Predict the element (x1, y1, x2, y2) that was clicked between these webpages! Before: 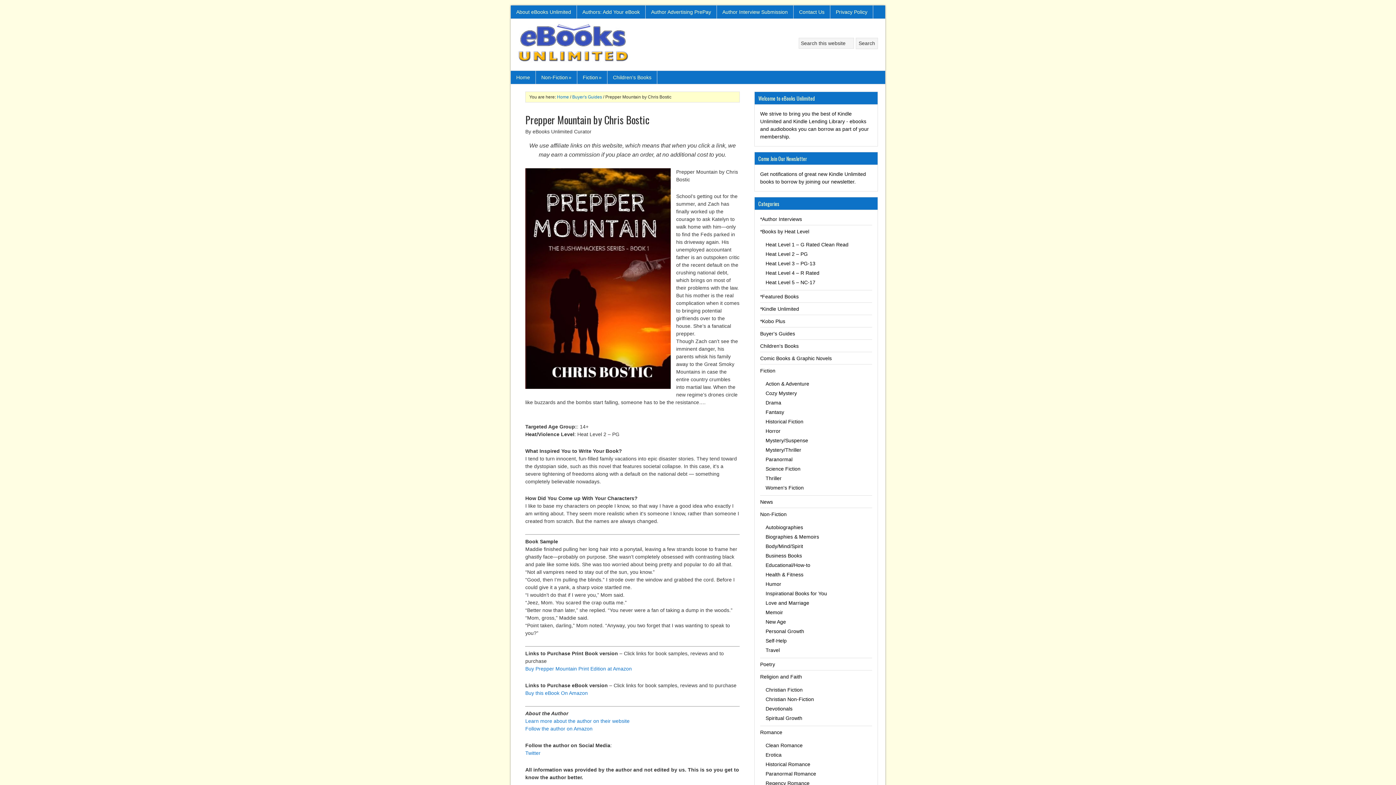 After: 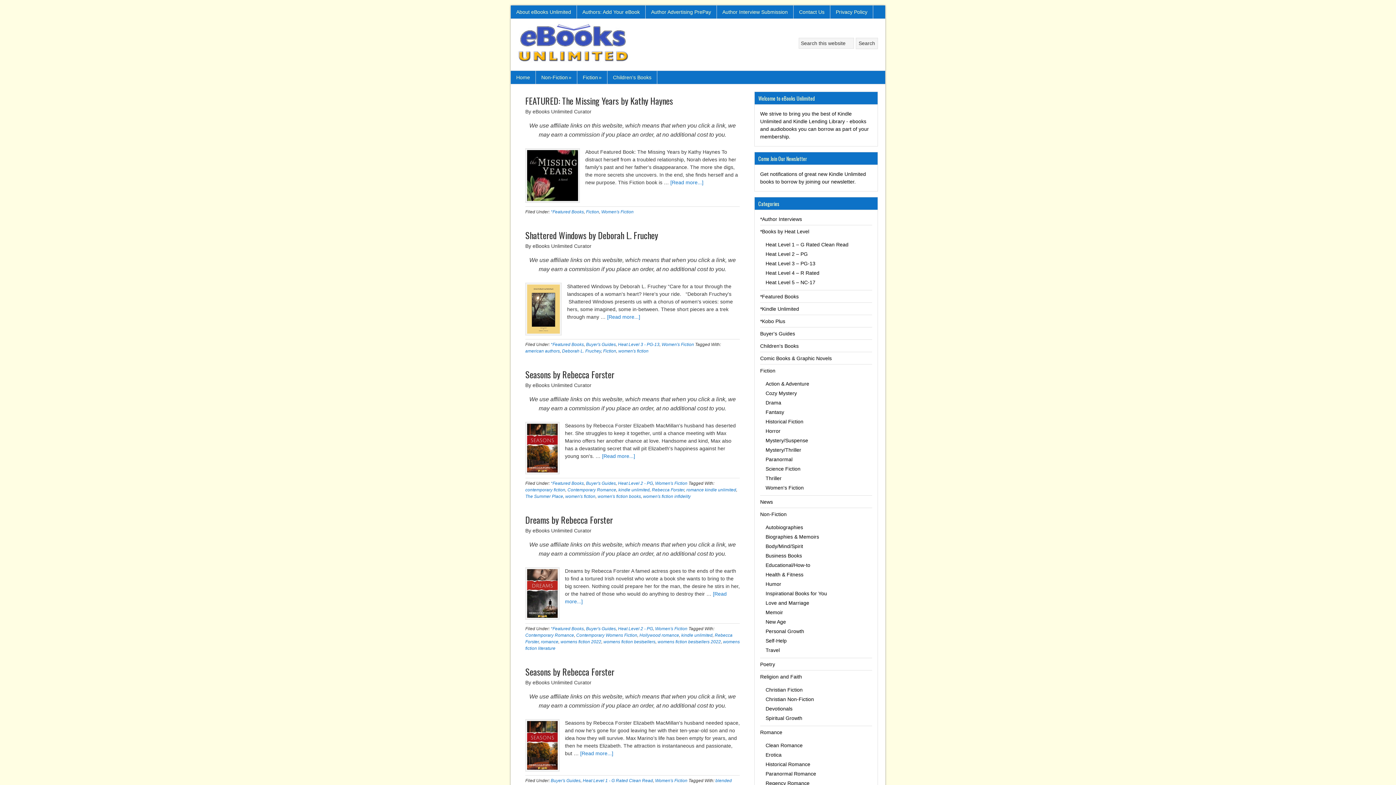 Action: bbox: (765, 485, 804, 490) label: Women's Fiction